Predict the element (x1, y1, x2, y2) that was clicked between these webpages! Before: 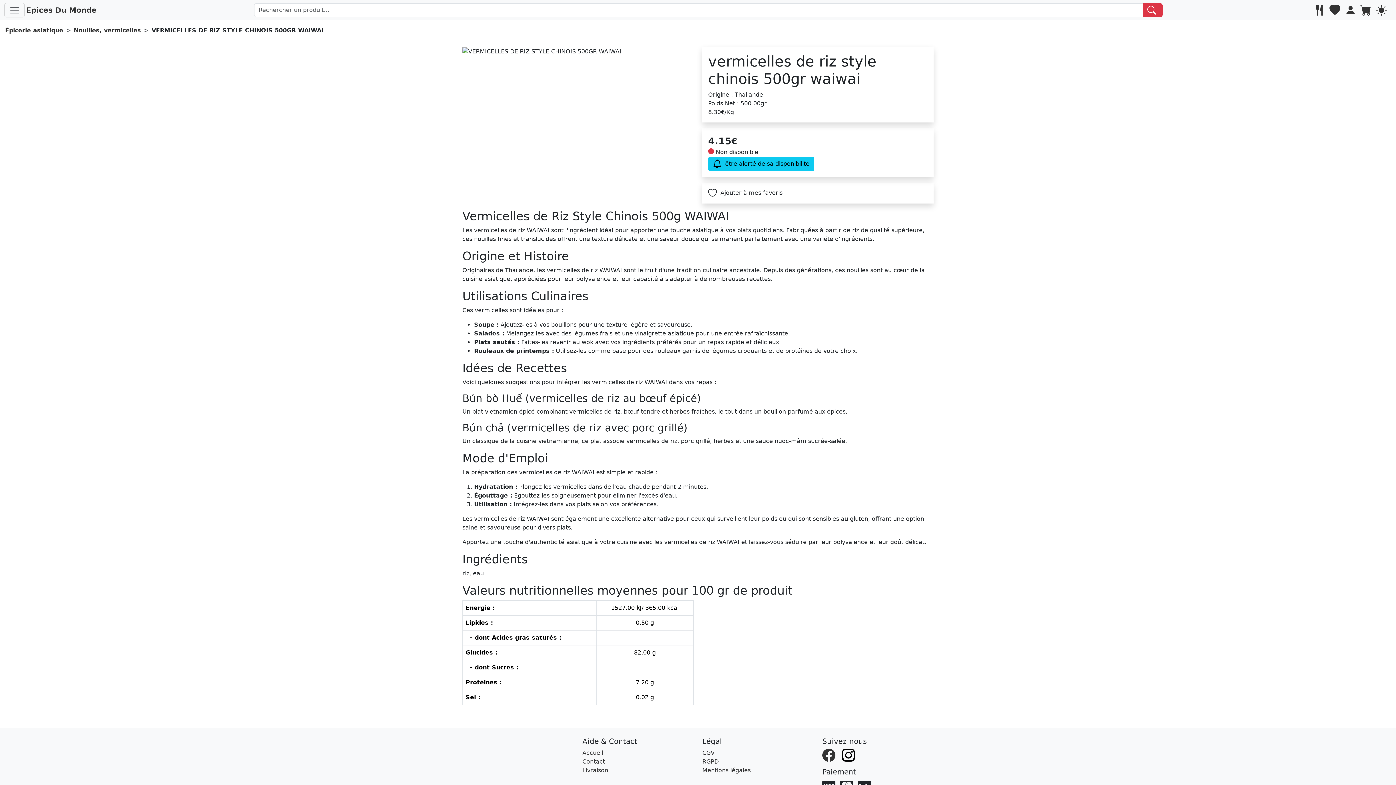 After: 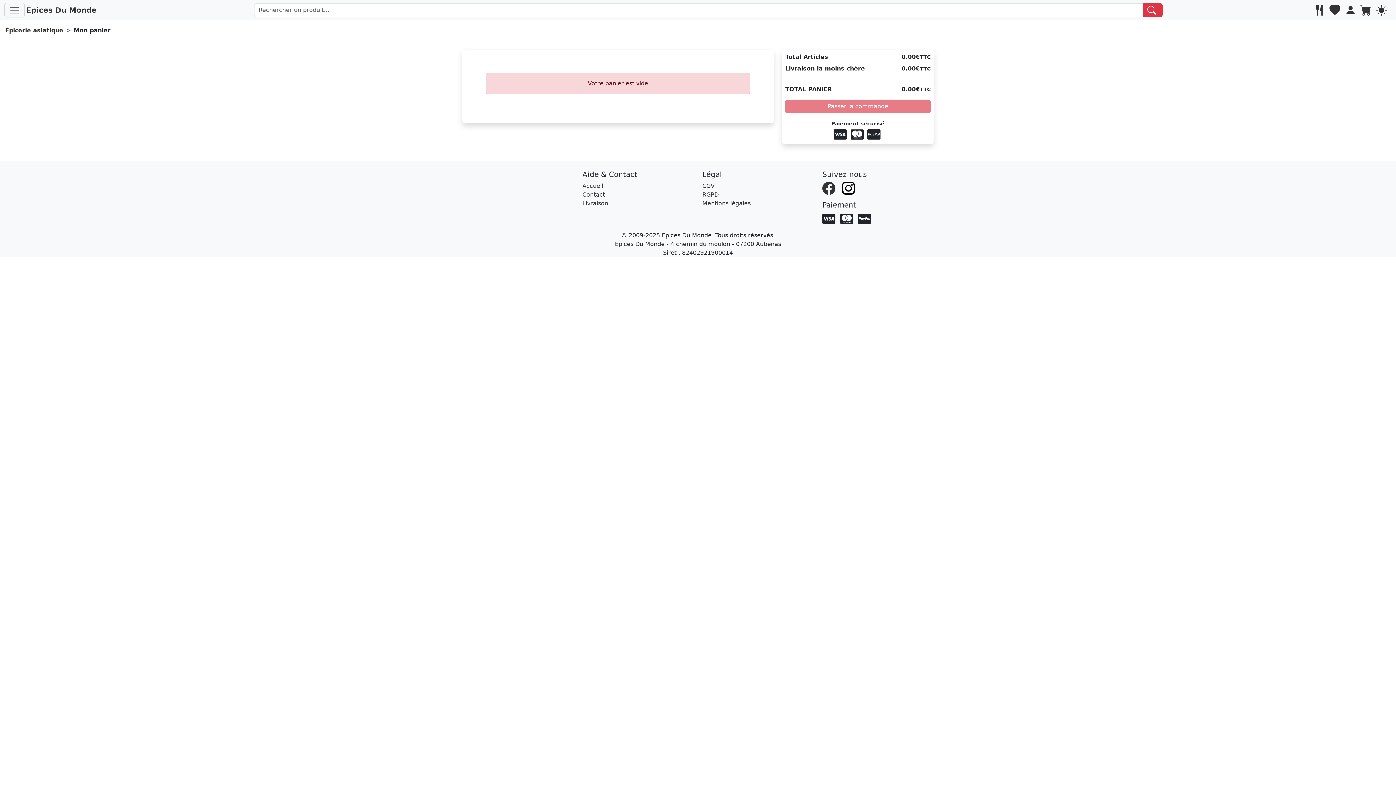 Action: label: Panier bbox: (1360, 4, 1373, 15)